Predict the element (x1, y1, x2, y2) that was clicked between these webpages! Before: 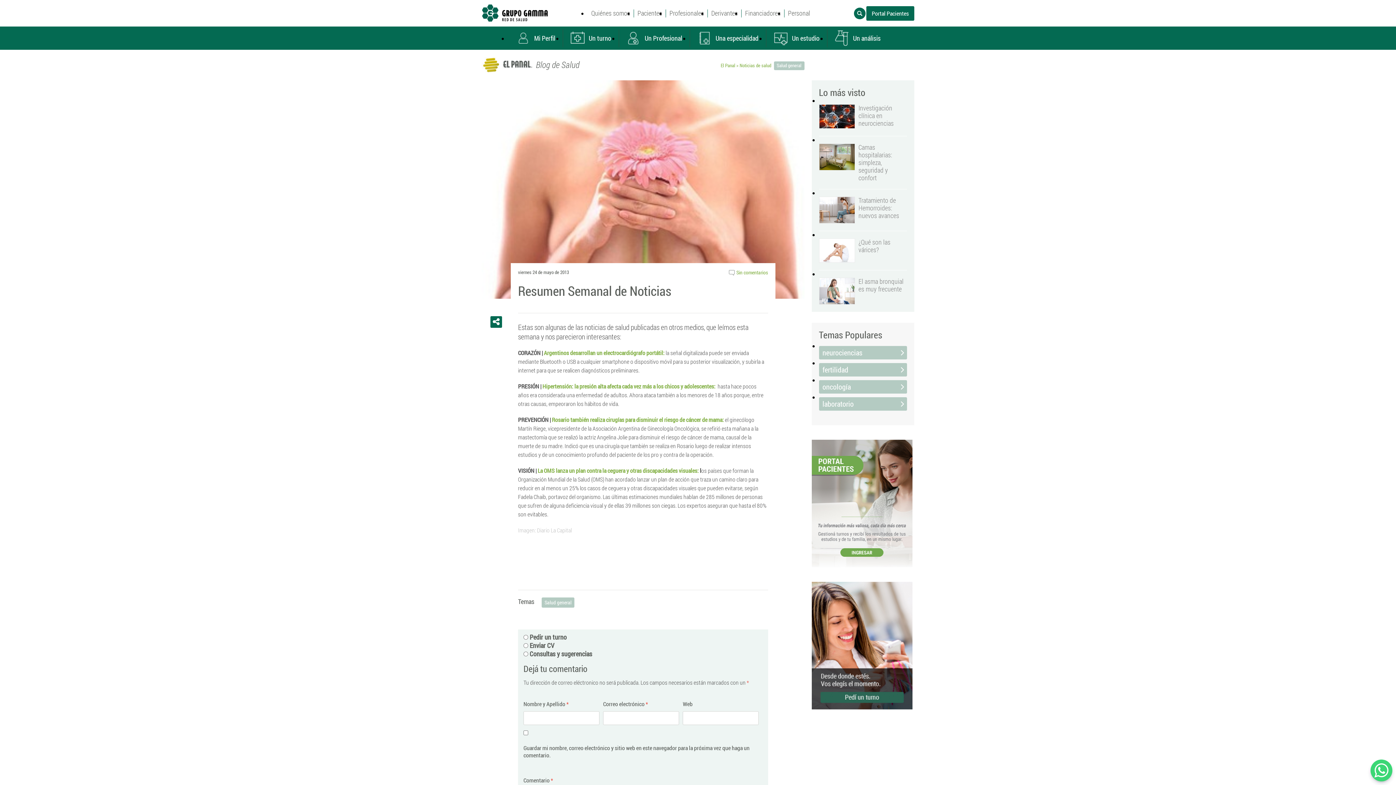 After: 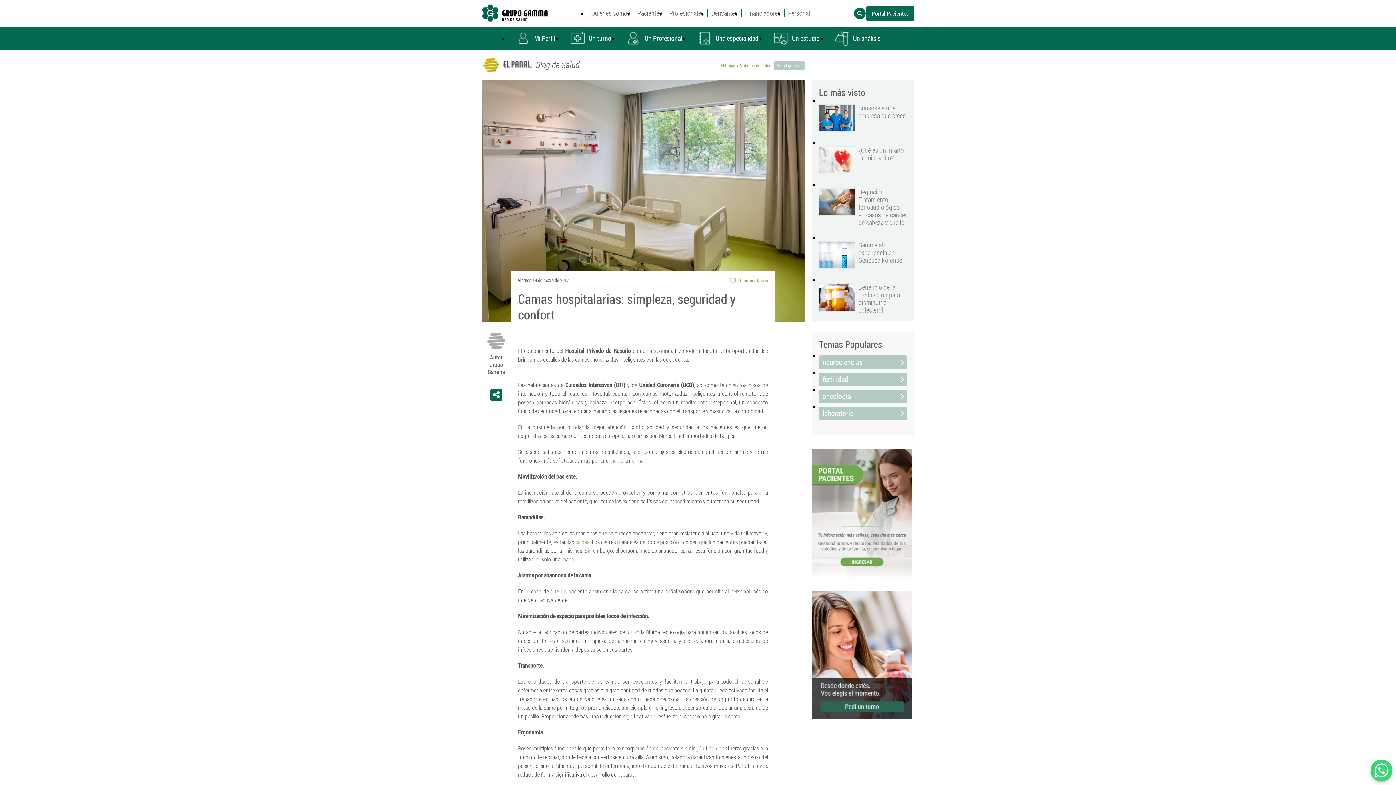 Action: bbox: (858, 143, 907, 181) label: Camas hospitalarias: simpleza, seguridad y confort